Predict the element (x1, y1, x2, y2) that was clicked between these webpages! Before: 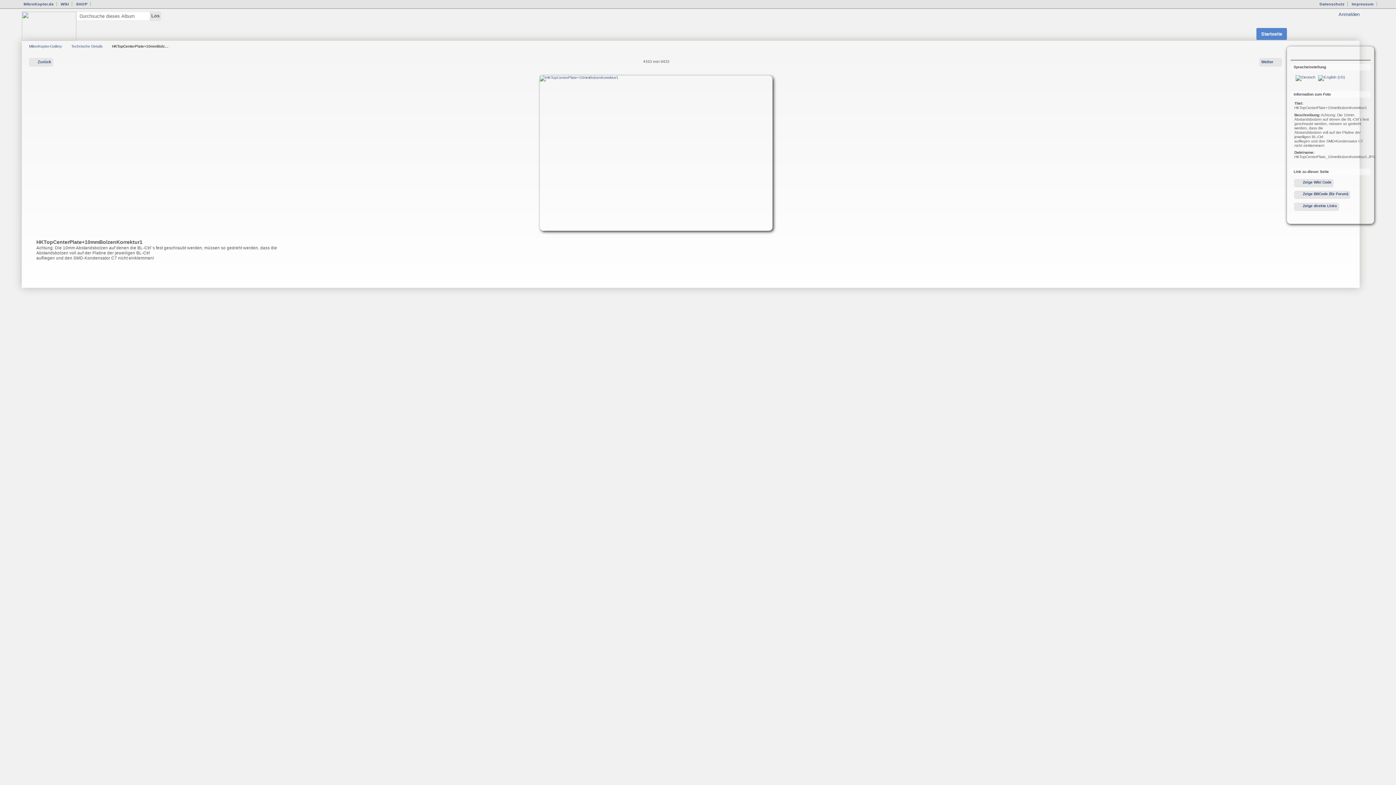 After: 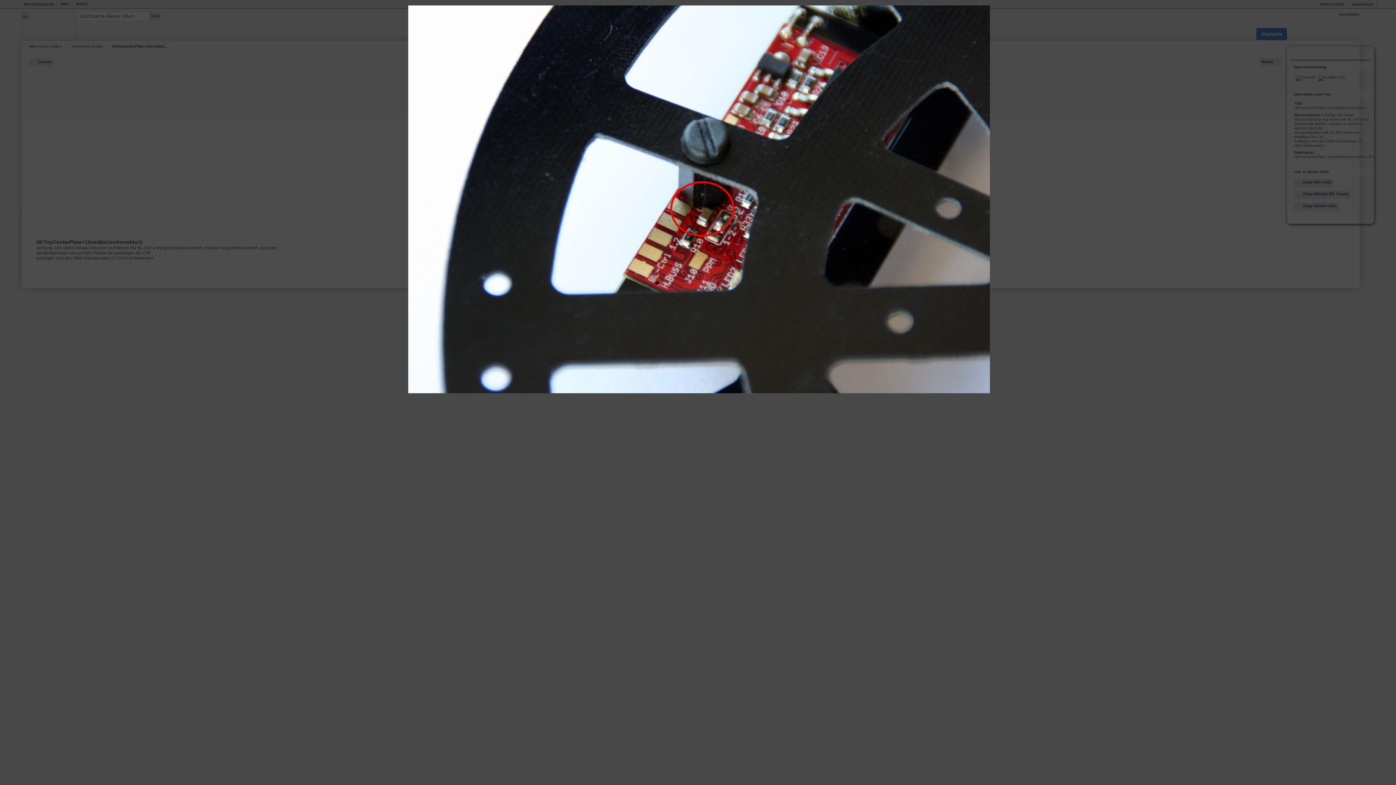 Action: bbox: (29, 75, 1283, 231)